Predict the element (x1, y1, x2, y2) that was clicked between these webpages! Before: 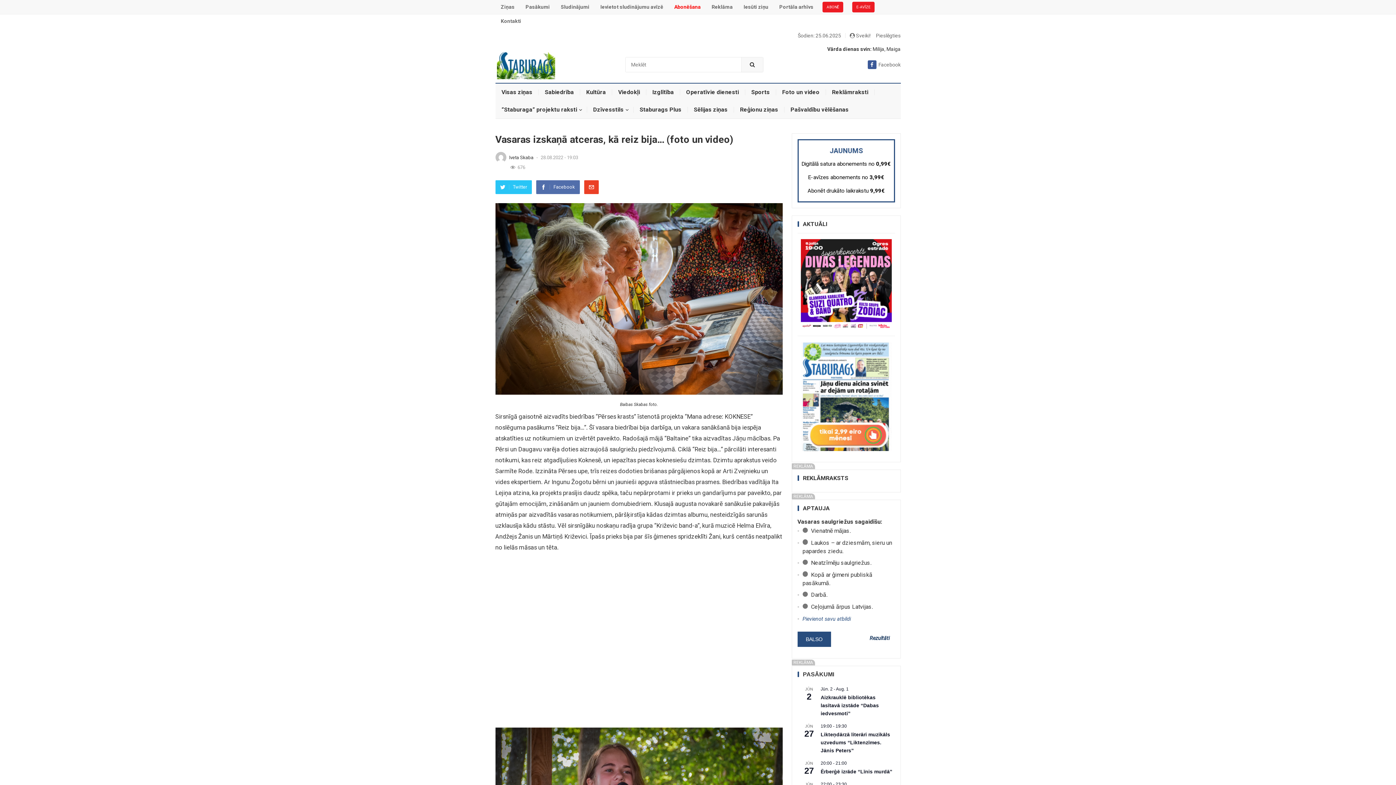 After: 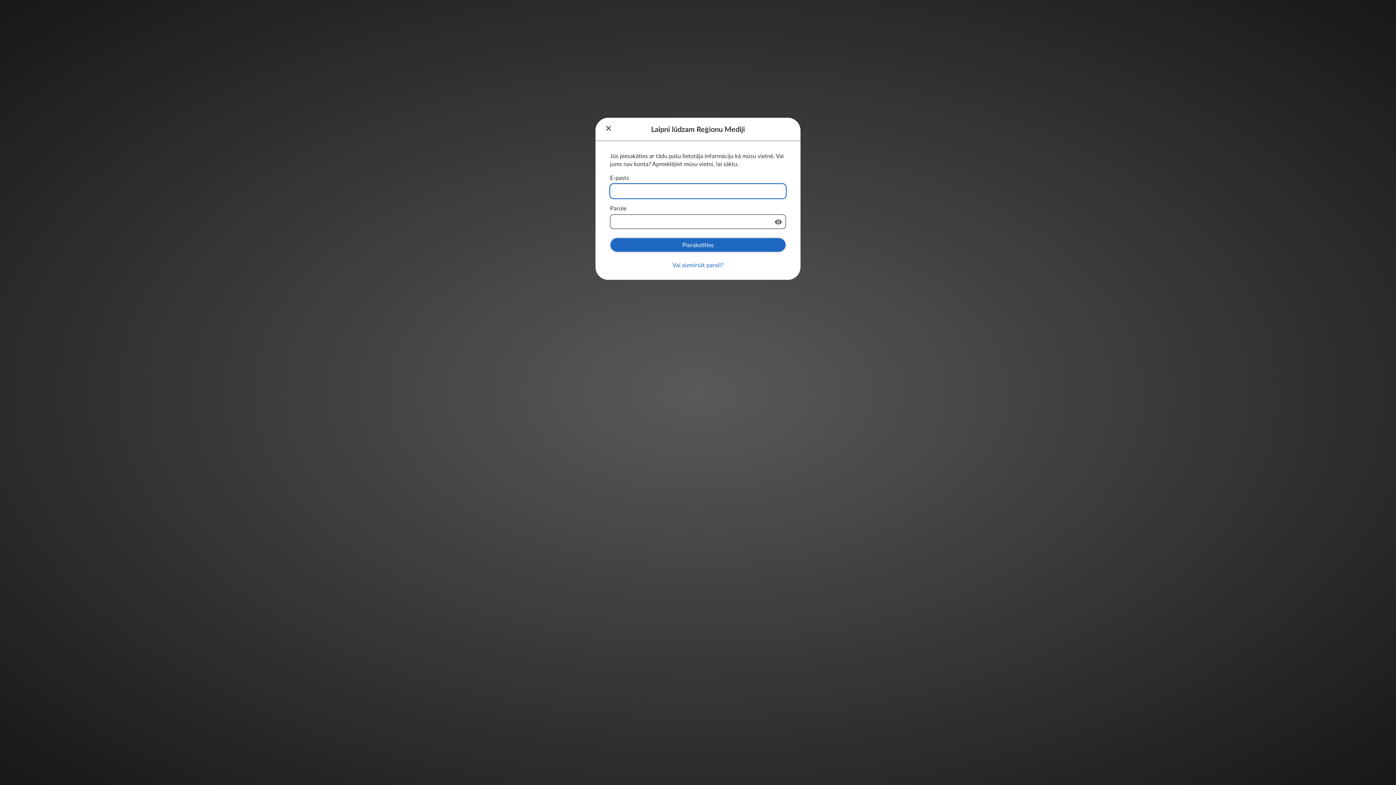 Action: bbox: (797, 342, 895, 451)